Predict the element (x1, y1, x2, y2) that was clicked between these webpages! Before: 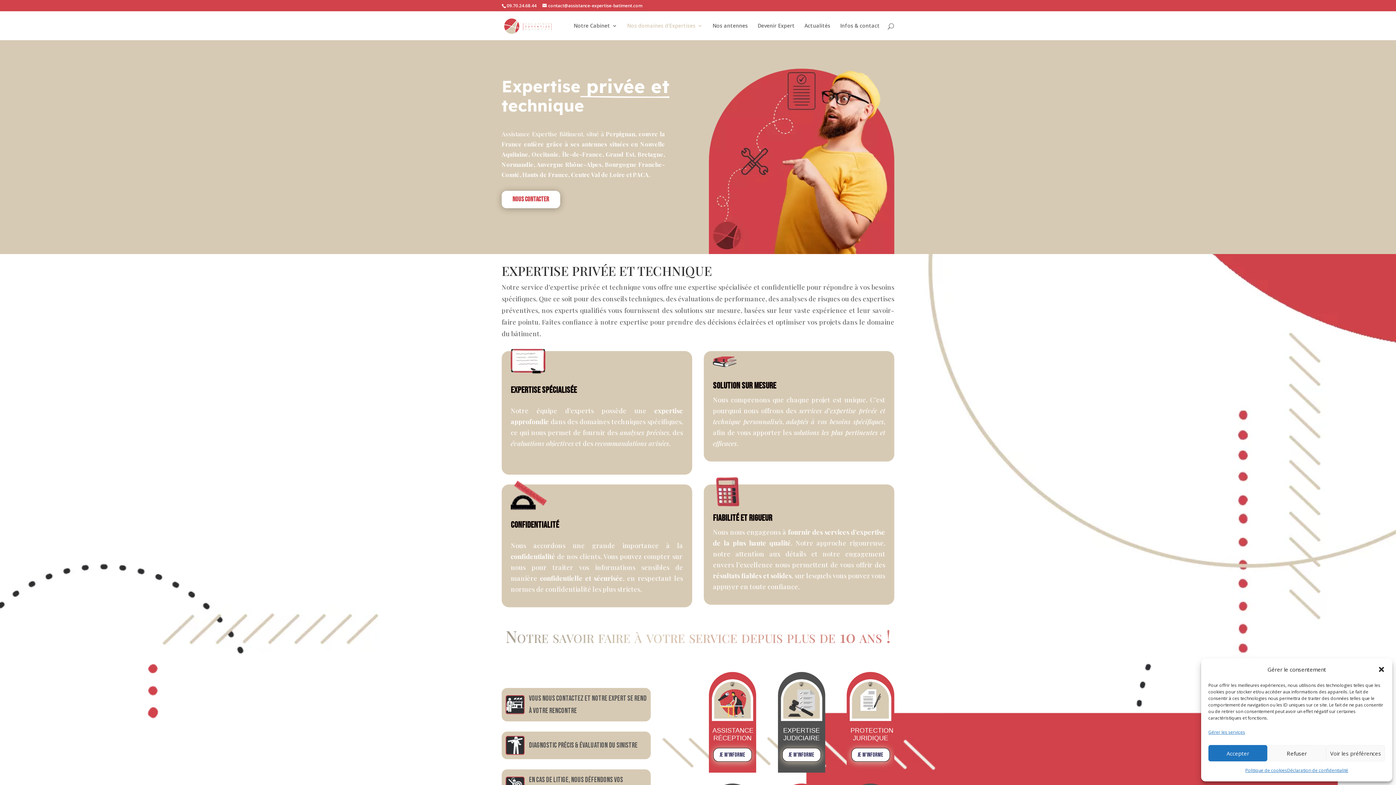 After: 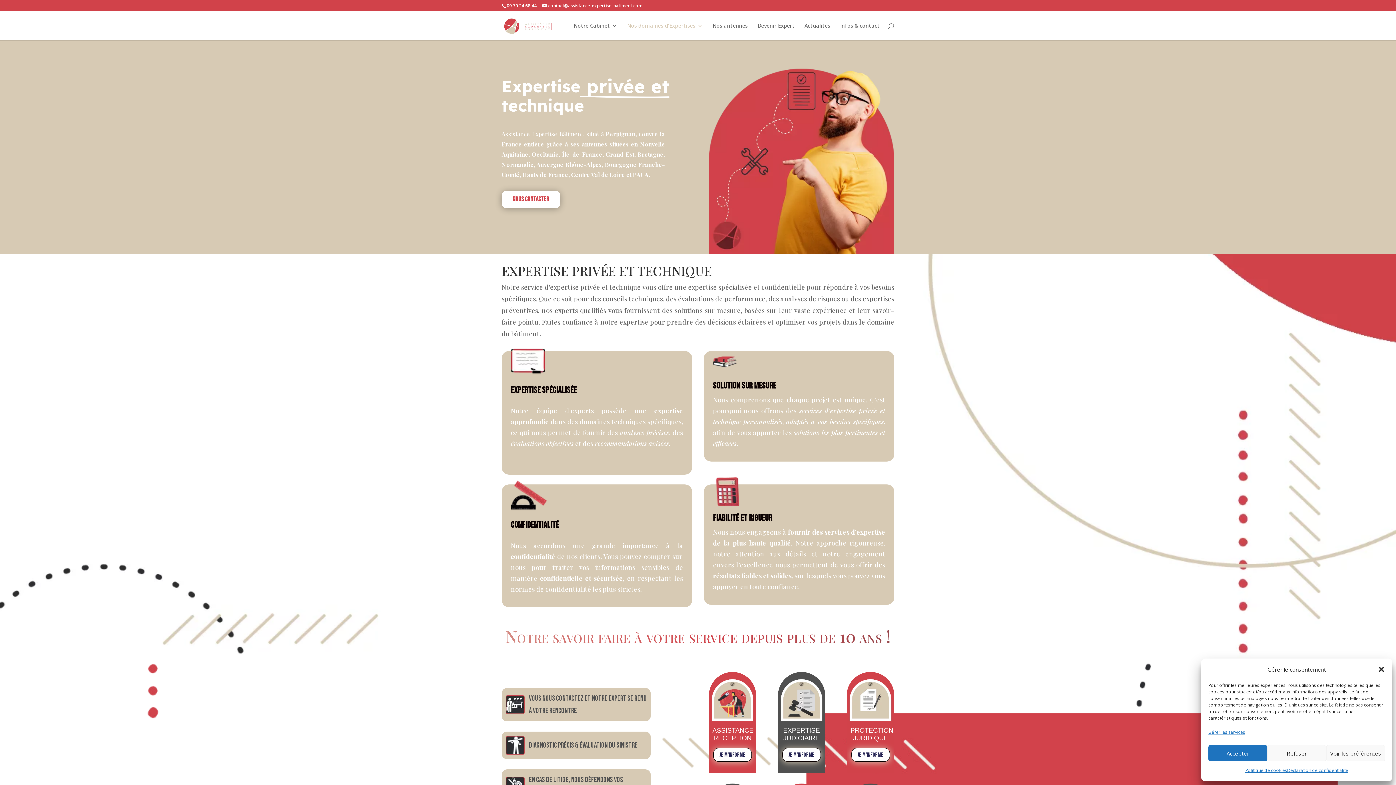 Action: bbox: (1287, 765, 1348, 776) label: Déclaration de confidentialité